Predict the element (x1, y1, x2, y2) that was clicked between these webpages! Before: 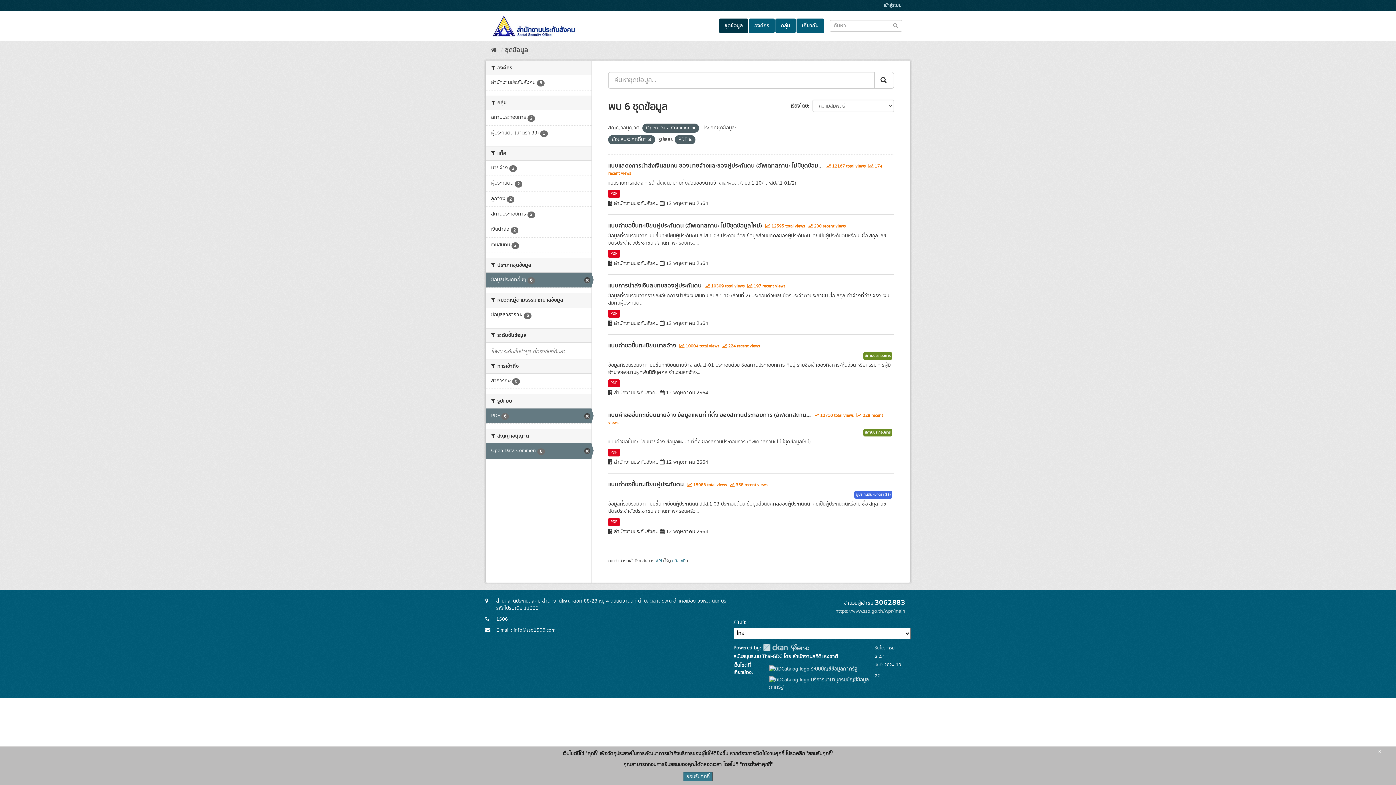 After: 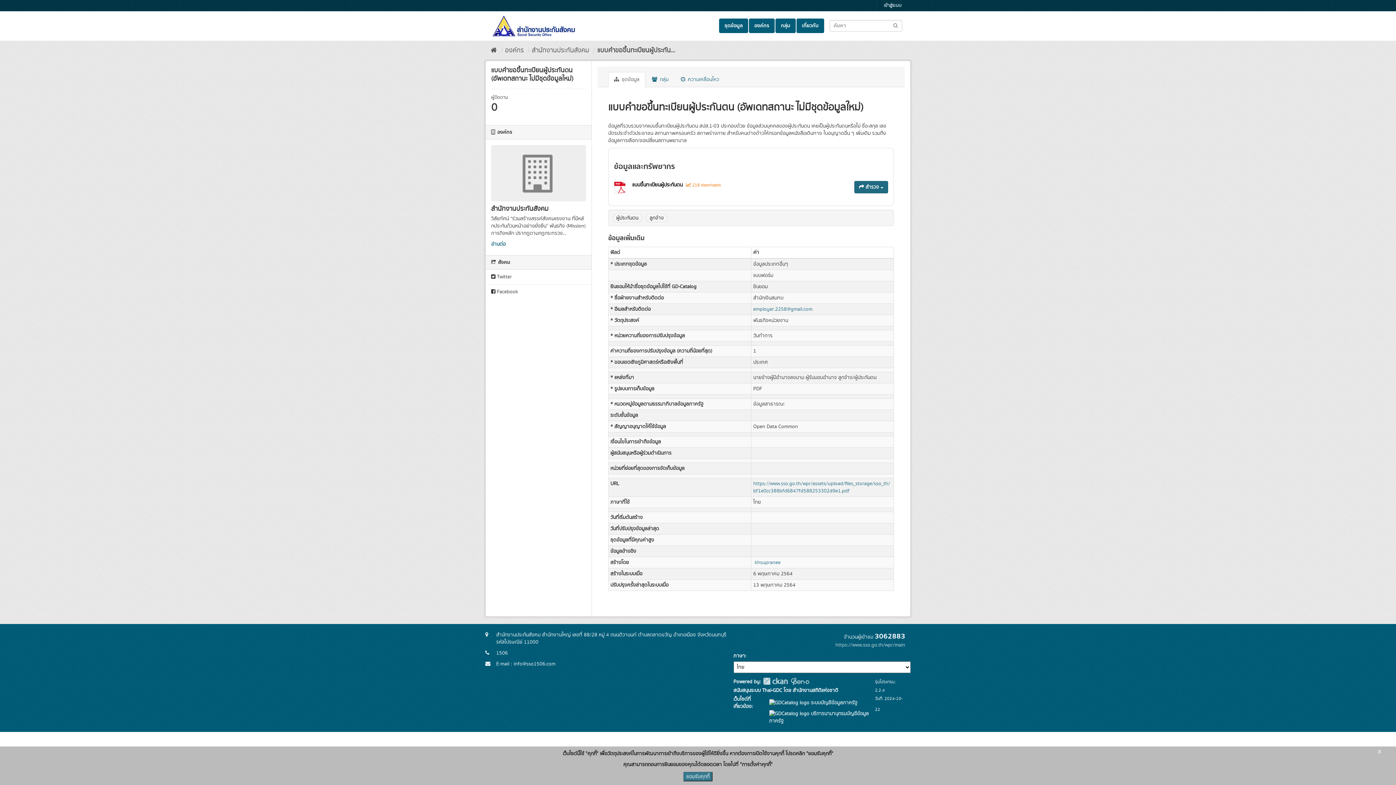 Action: bbox: (608, 250, 619, 257) label: PDF